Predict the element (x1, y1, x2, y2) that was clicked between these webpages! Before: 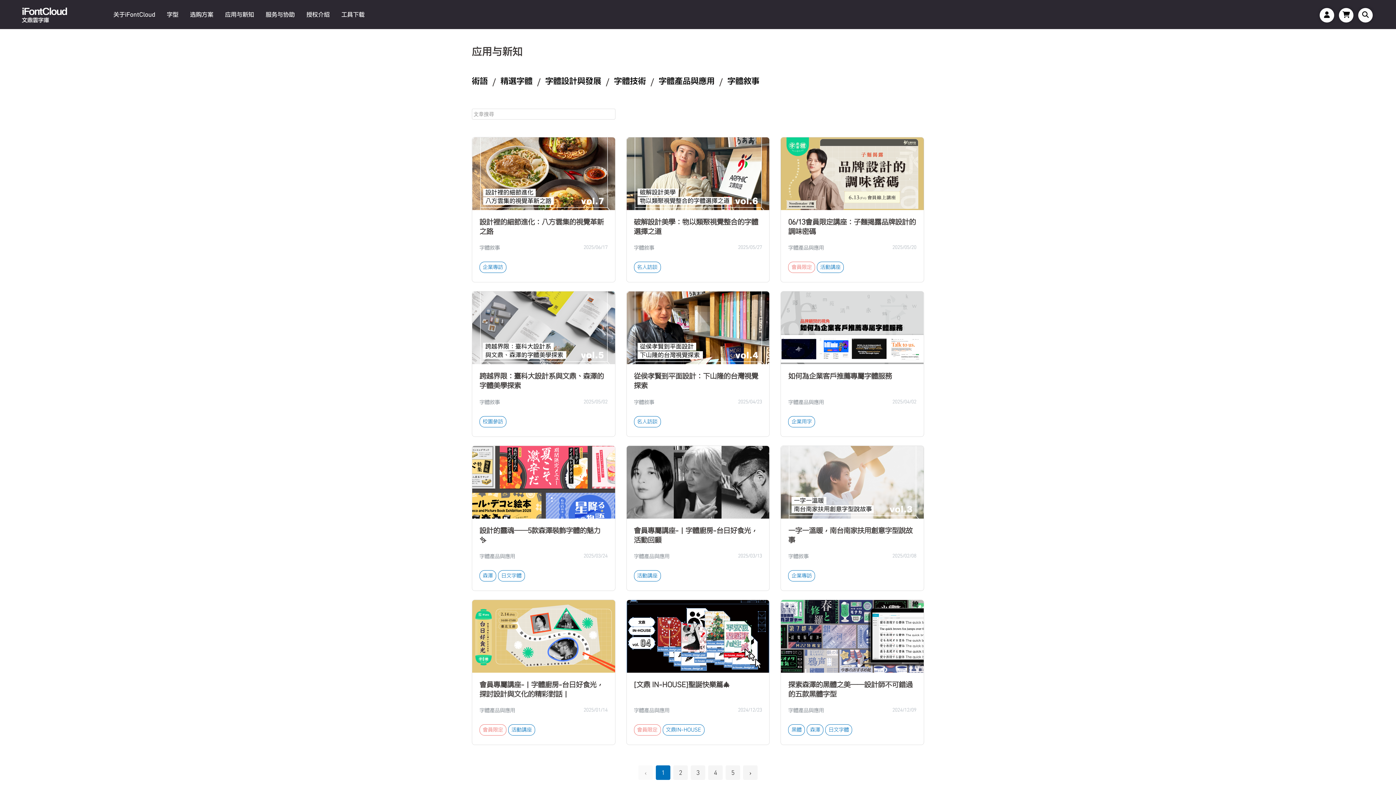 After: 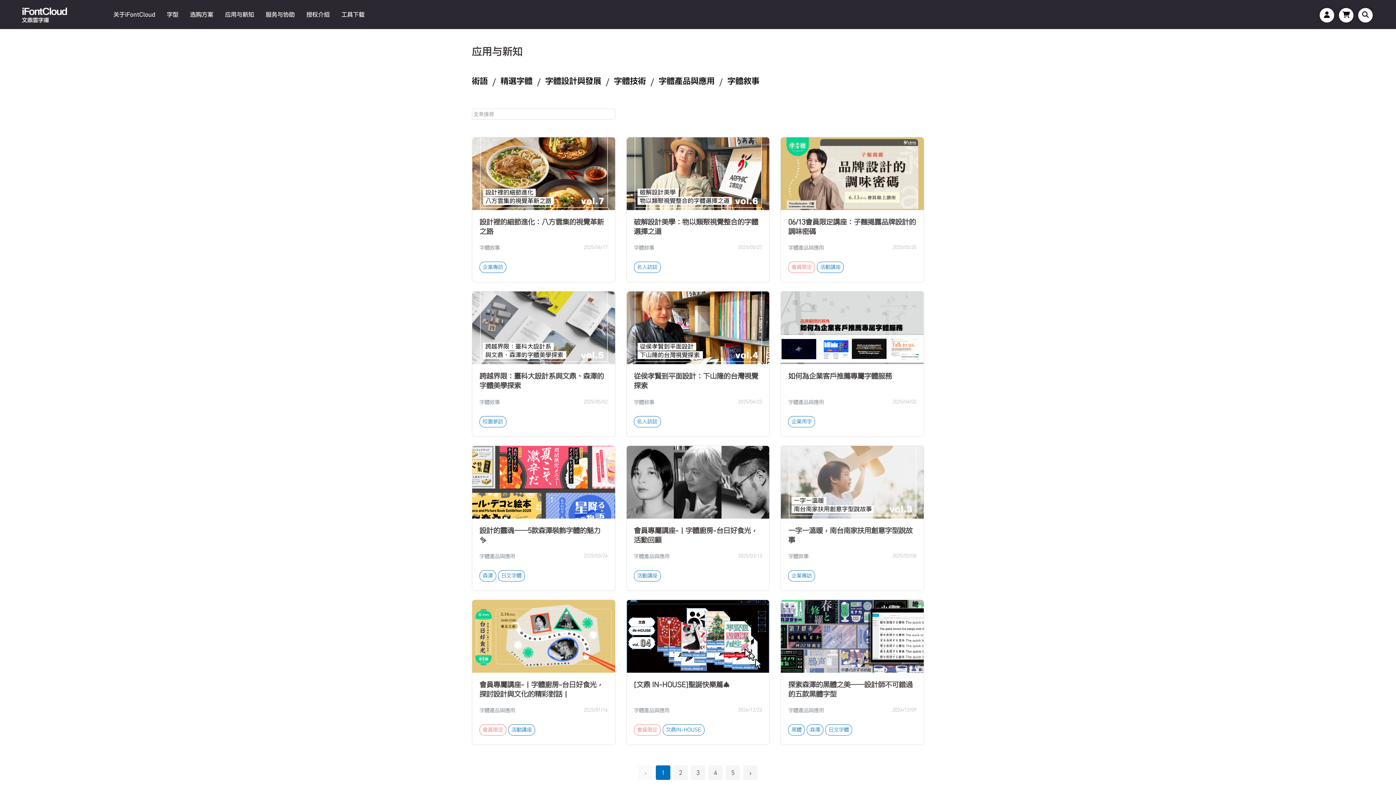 Action: bbox: (219, 0, 260, 29) label: 应用与新知